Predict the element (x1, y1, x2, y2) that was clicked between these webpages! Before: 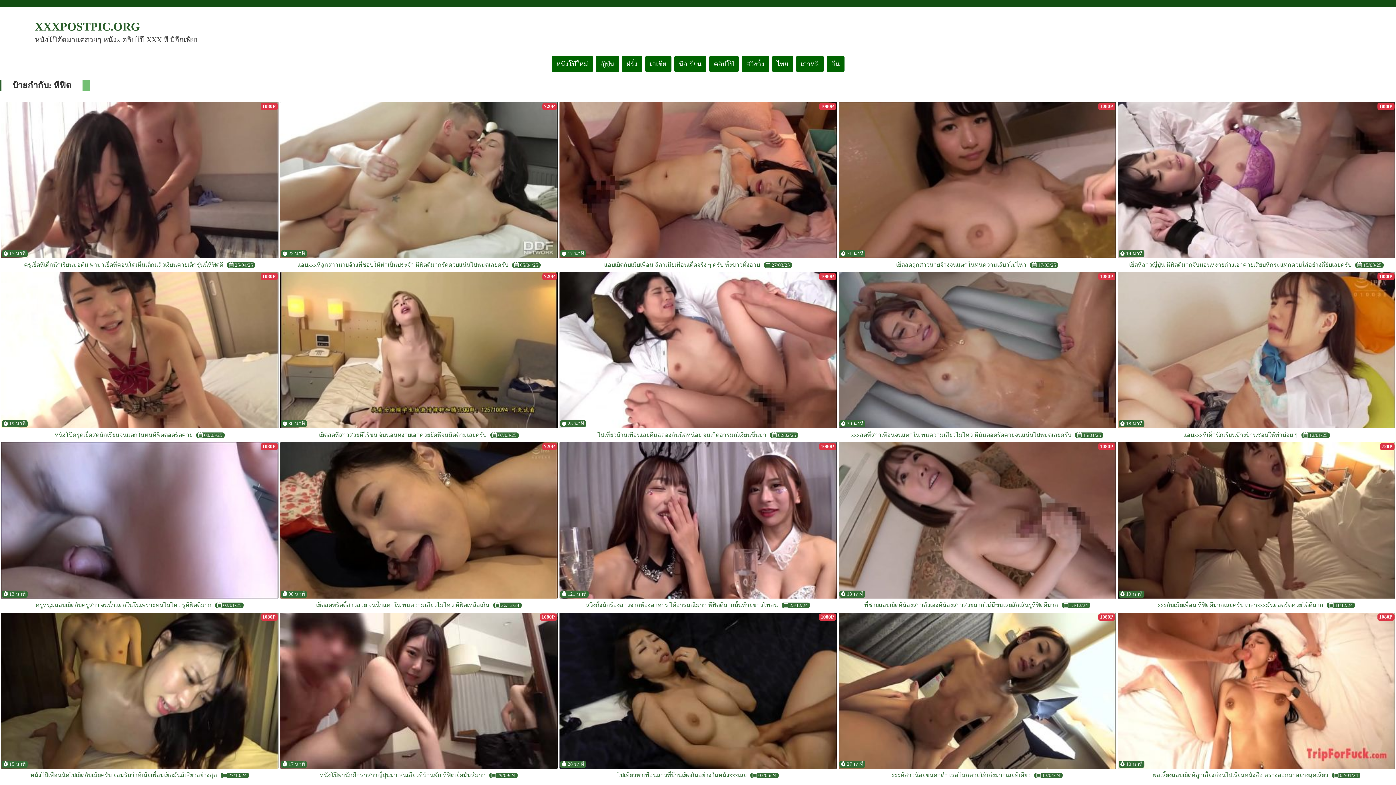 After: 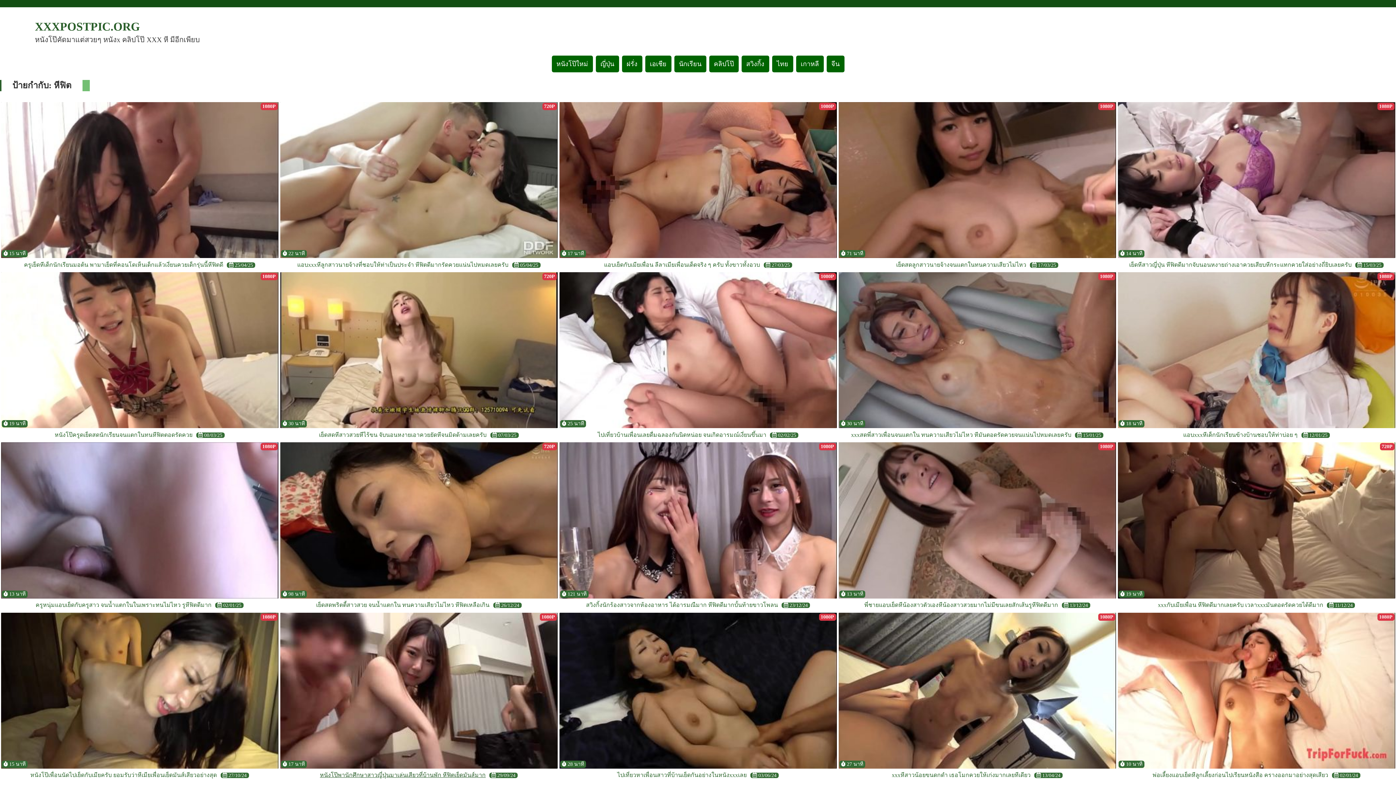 Action: bbox: (320, 772, 485, 778) label: หนังโป๊พานักศึกษาสาวญี่ปุ่นมาเล่นเสียวที่บ้านพัก หีฟิตเย็ดมันส์มาก